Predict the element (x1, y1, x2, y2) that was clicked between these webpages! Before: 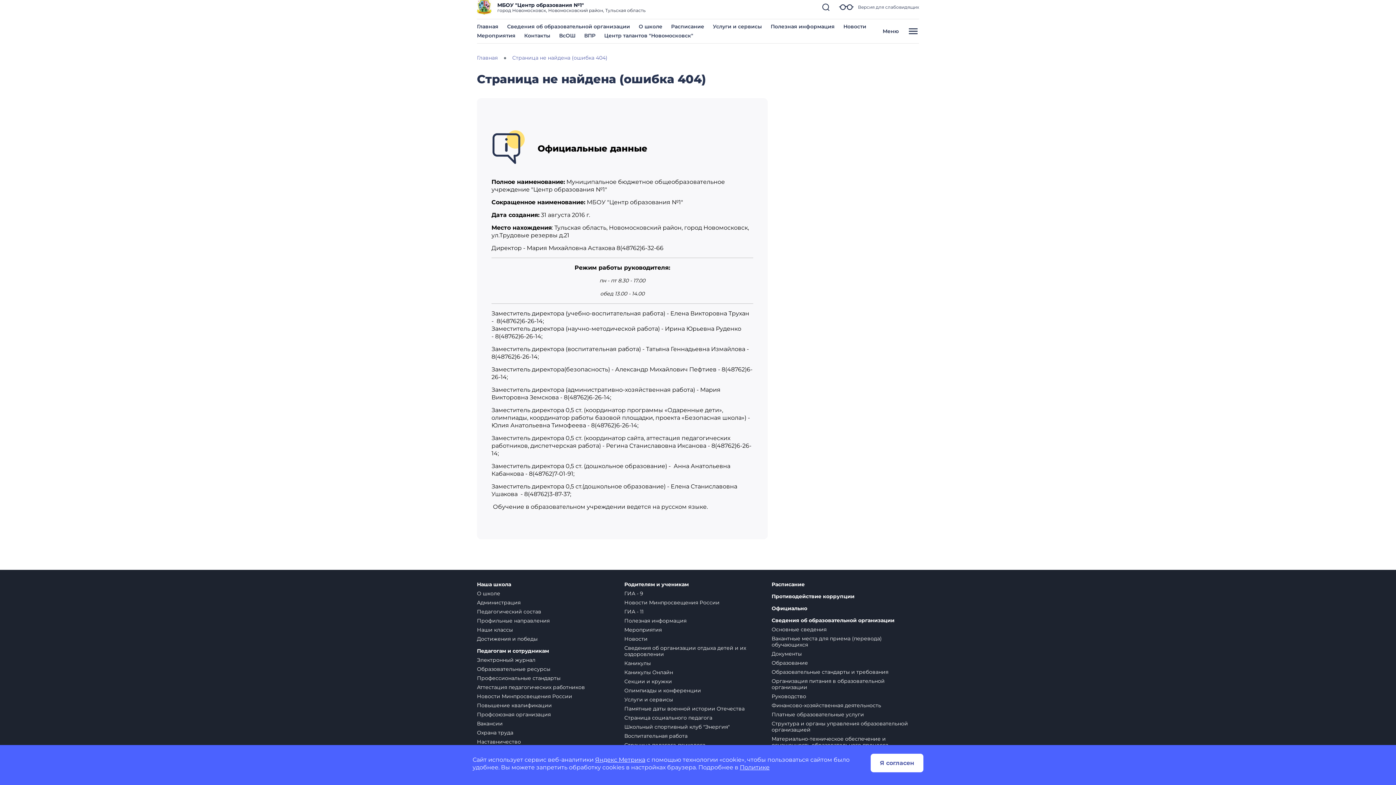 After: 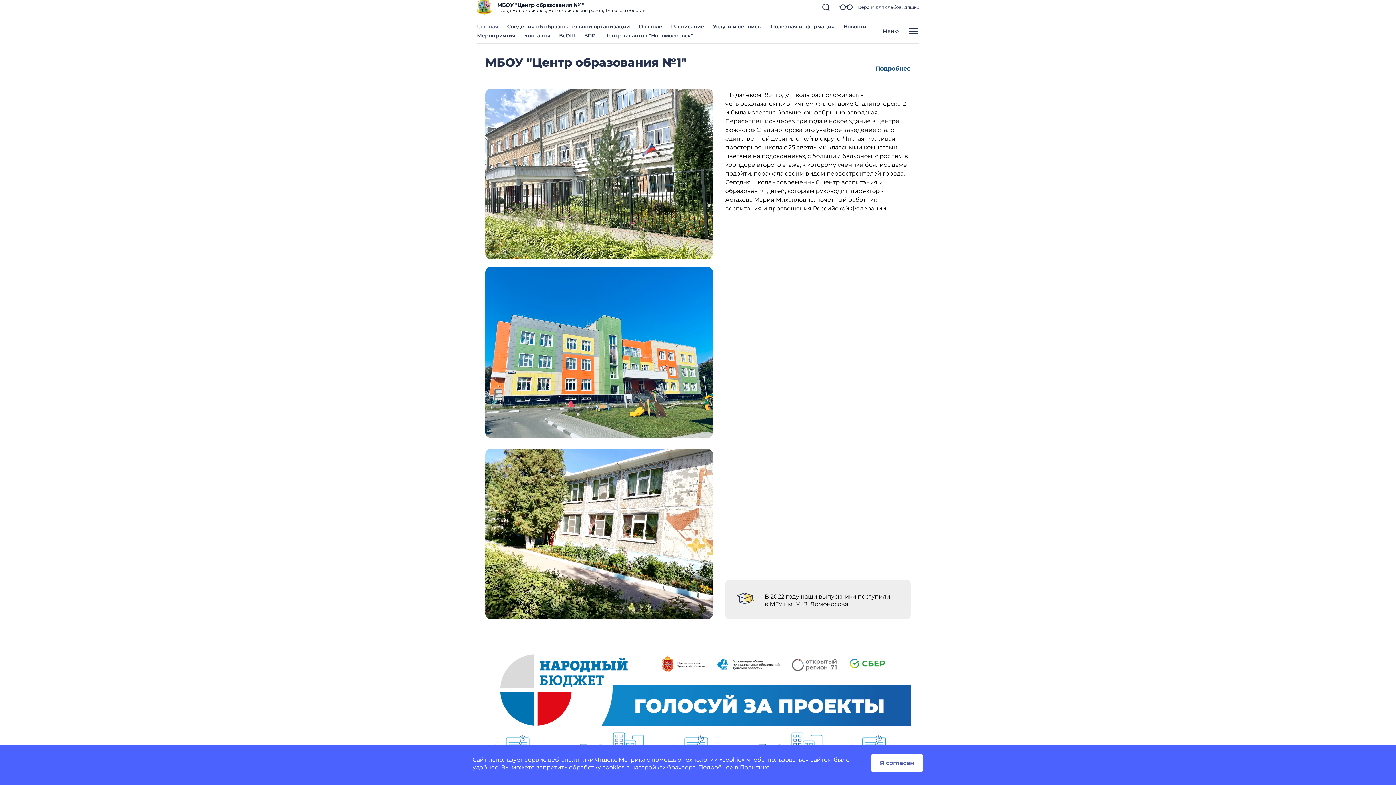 Action: label: Главная bbox: (477, 23, 498, 29)